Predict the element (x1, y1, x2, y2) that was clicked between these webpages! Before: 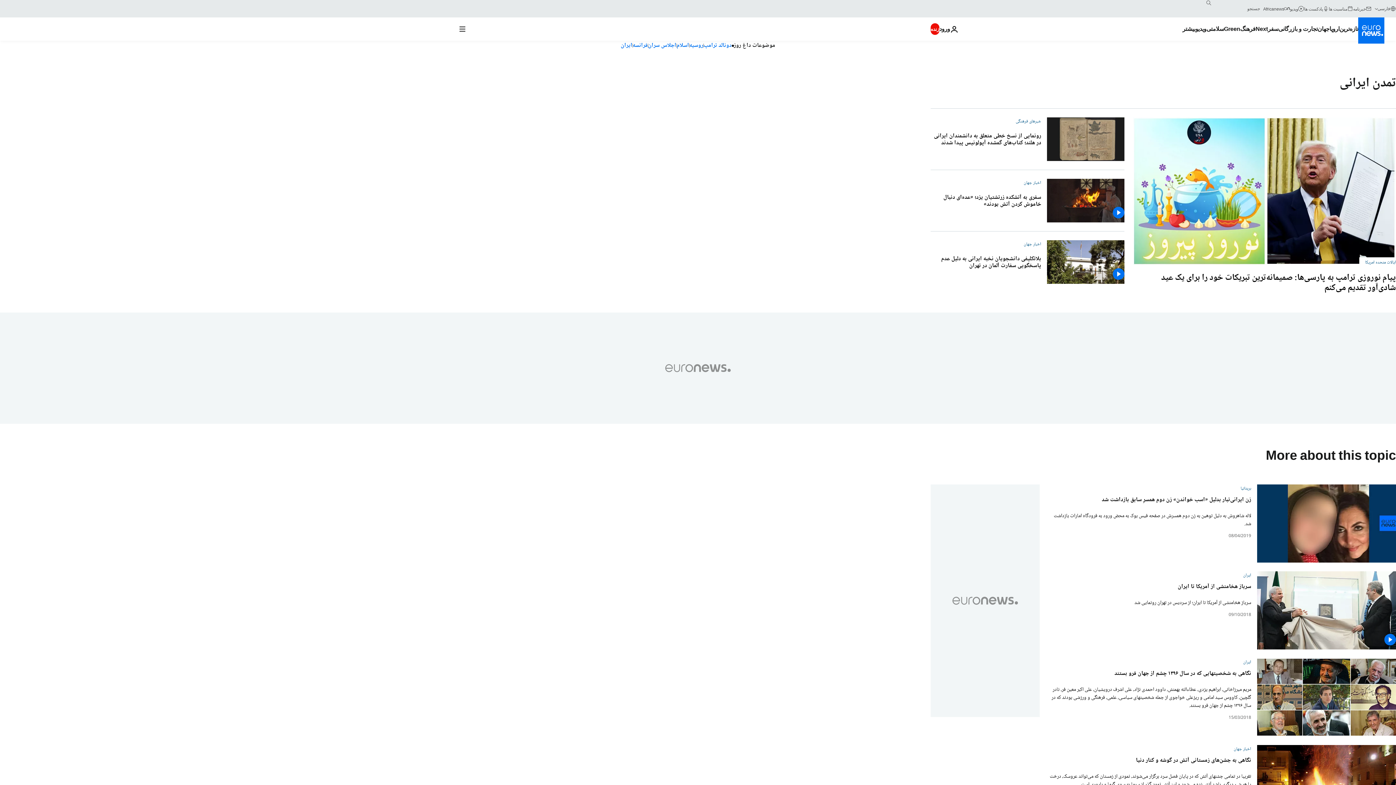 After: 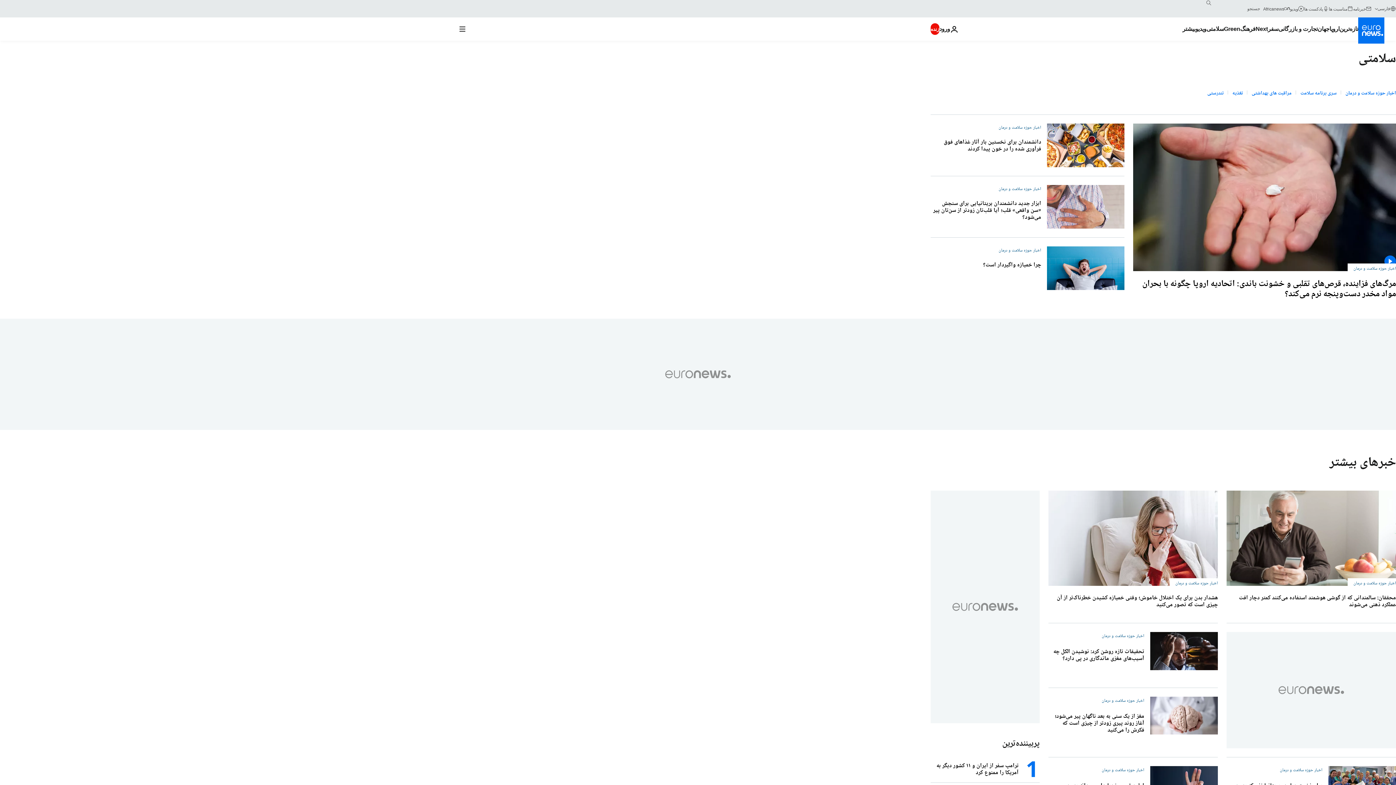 Action: label: Read more about سلامتی bbox: (1206, 17, 1224, 40)